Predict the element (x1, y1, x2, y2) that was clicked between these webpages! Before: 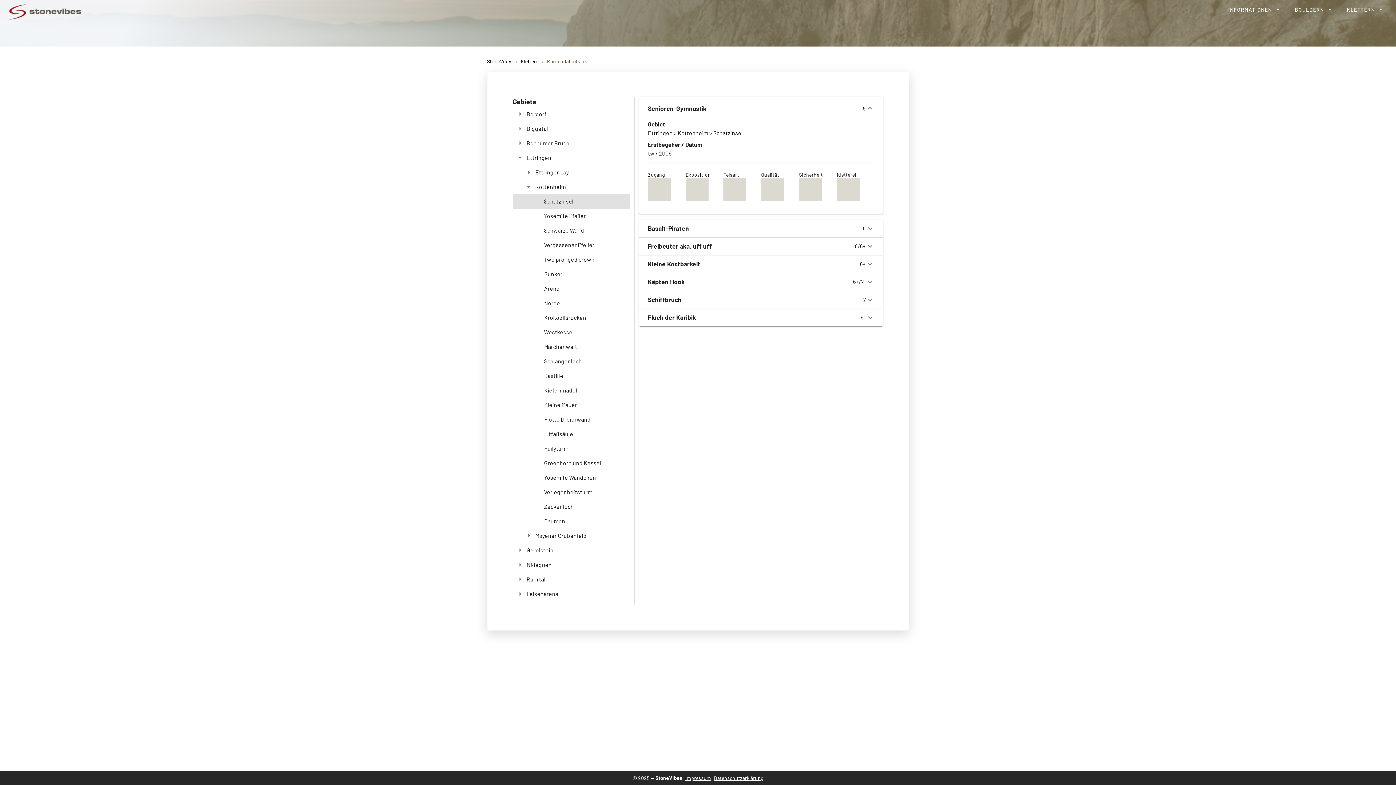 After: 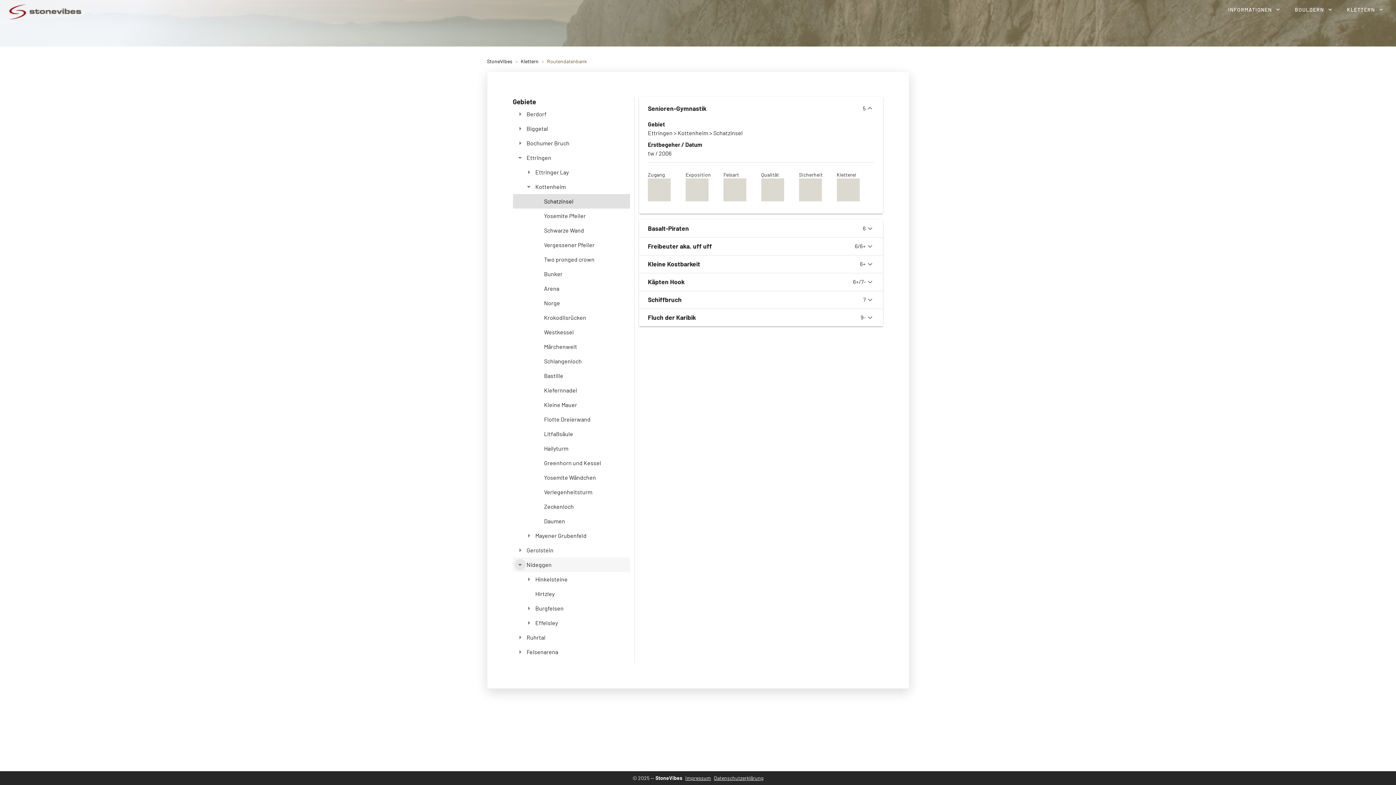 Action: bbox: (515, 560, 524, 569)